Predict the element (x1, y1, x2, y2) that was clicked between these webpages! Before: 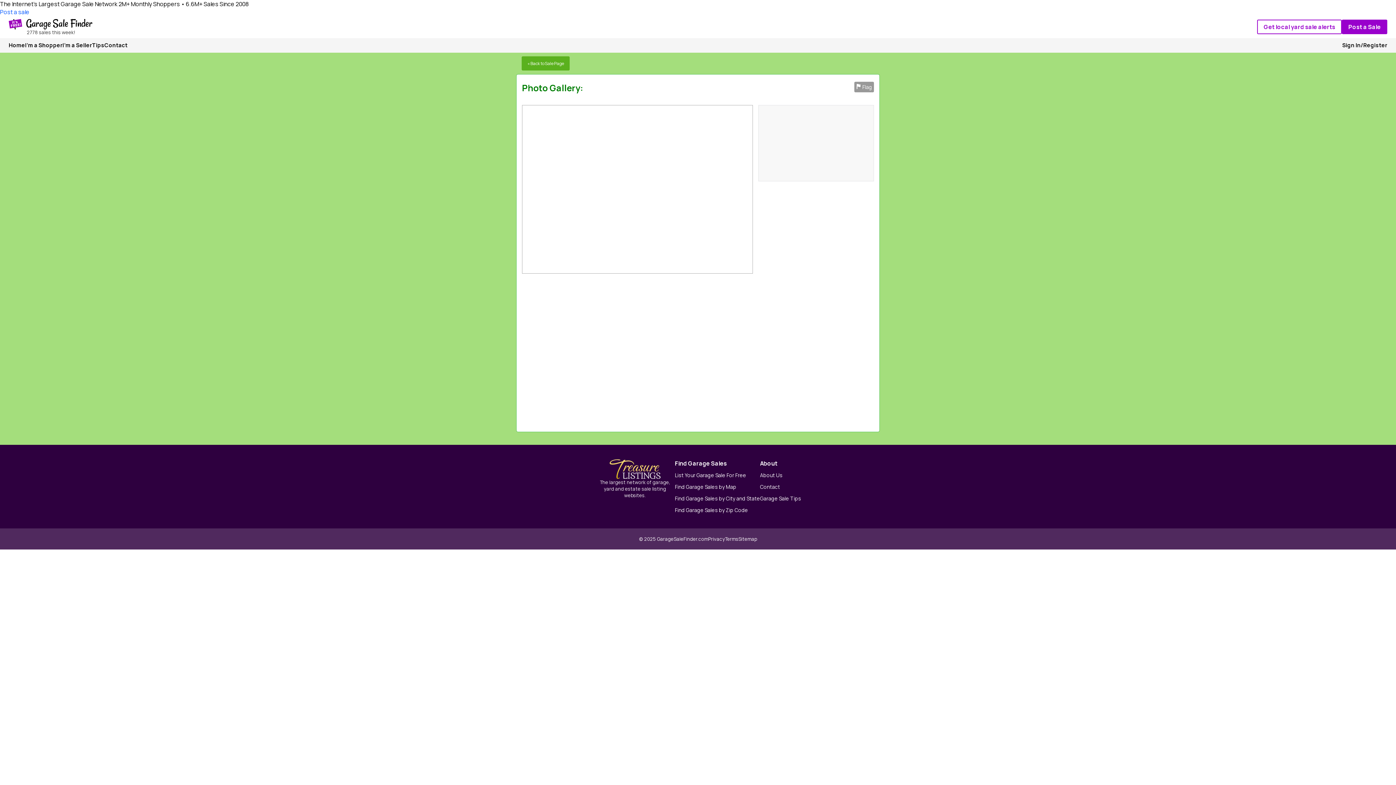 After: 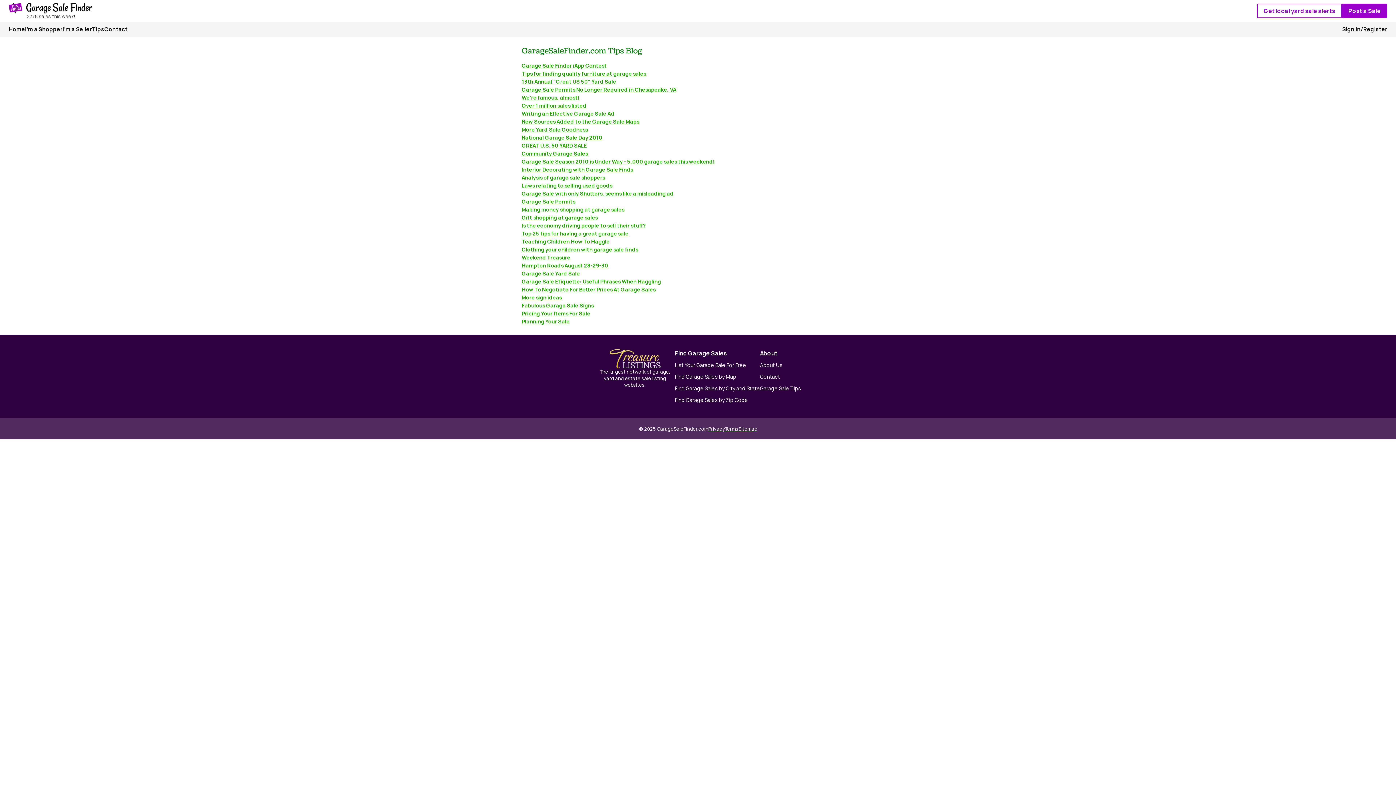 Action: label: Garage Sale Tips bbox: (760, 494, 801, 502)